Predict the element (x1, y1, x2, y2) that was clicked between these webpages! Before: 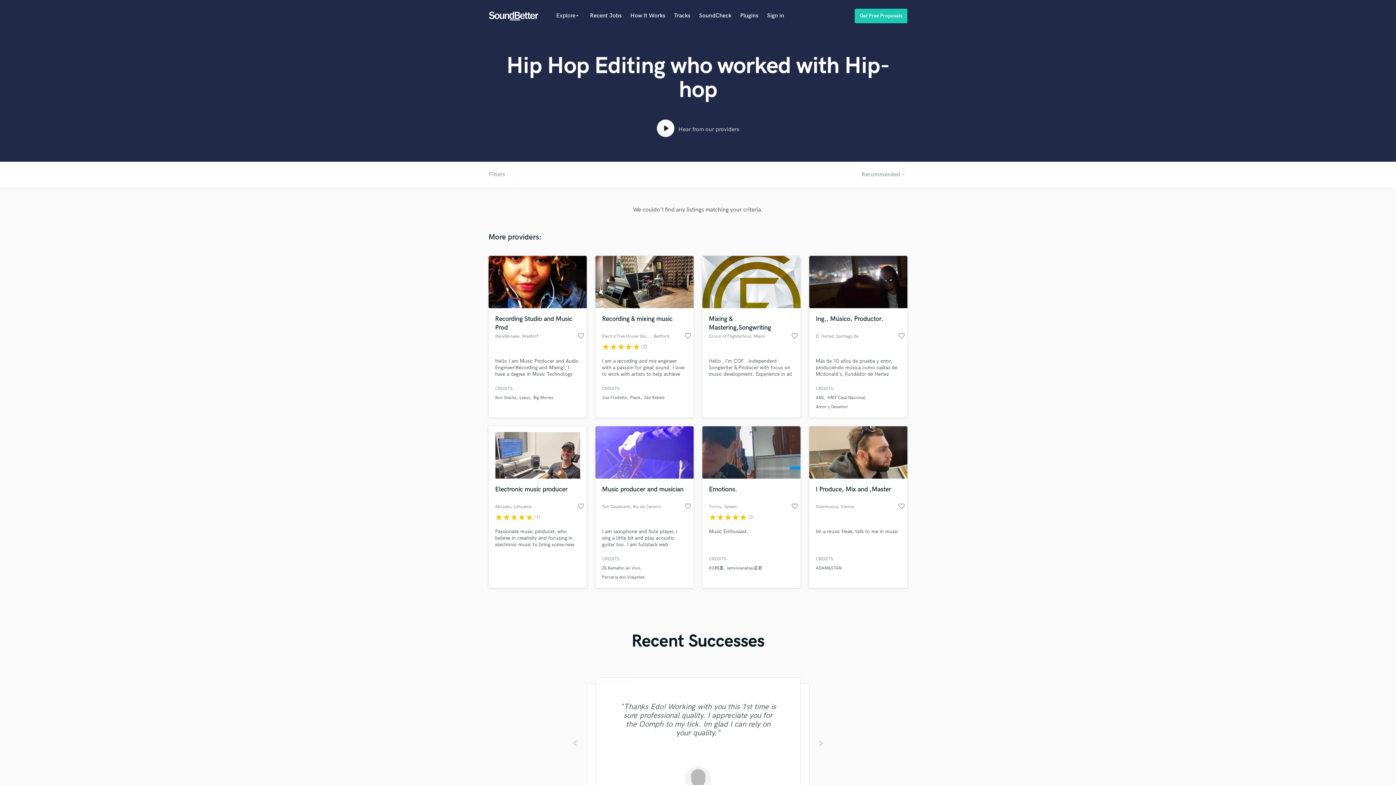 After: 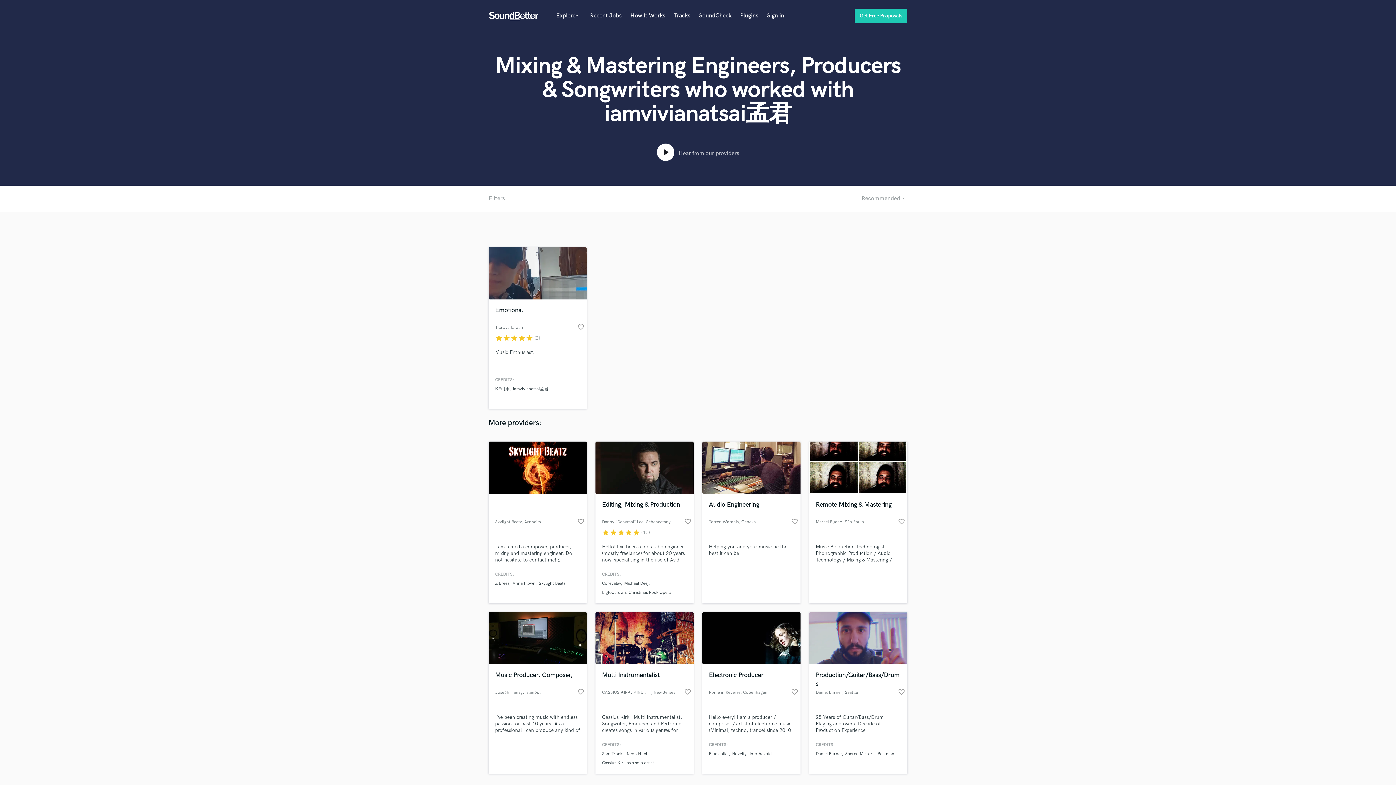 Action: bbox: (726, 565, 762, 571) label: iamvivianatsai孟君